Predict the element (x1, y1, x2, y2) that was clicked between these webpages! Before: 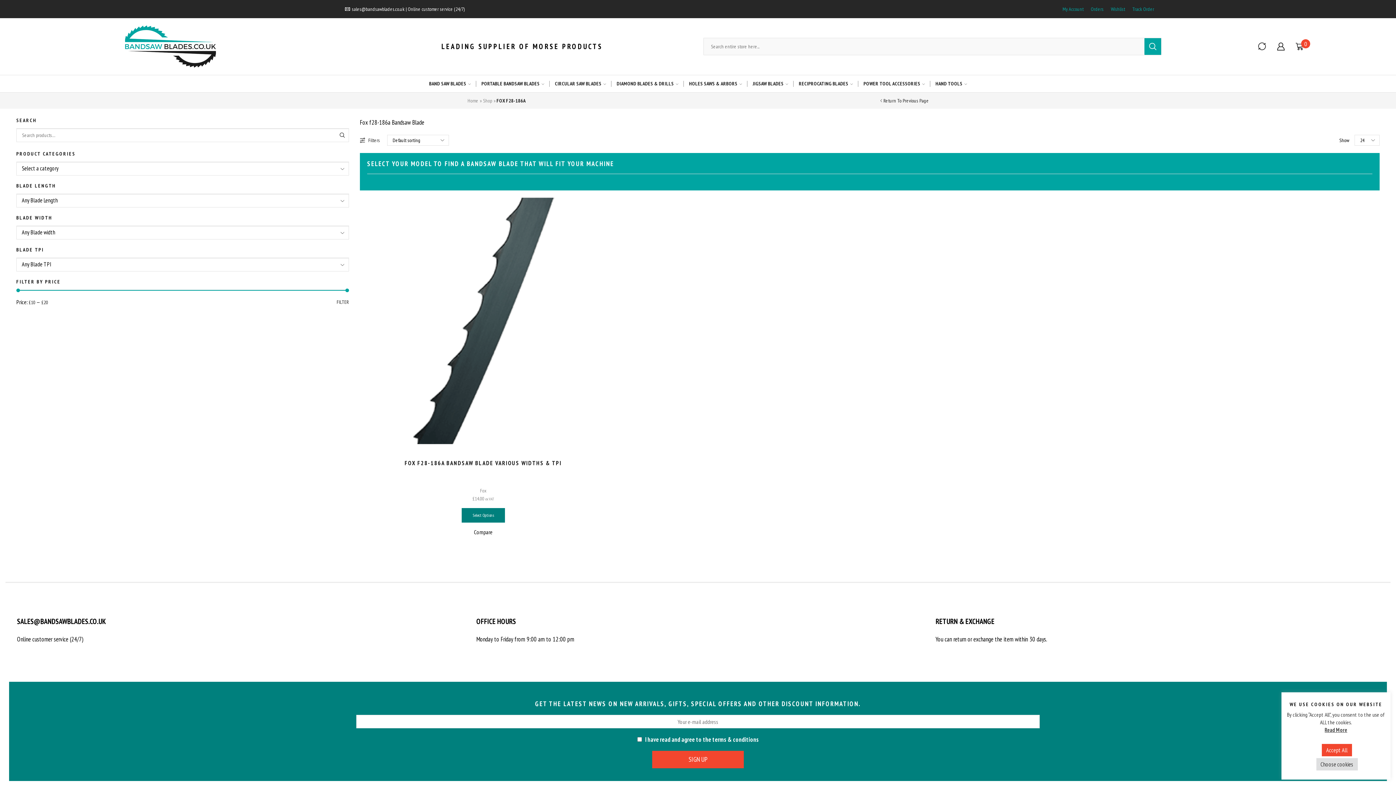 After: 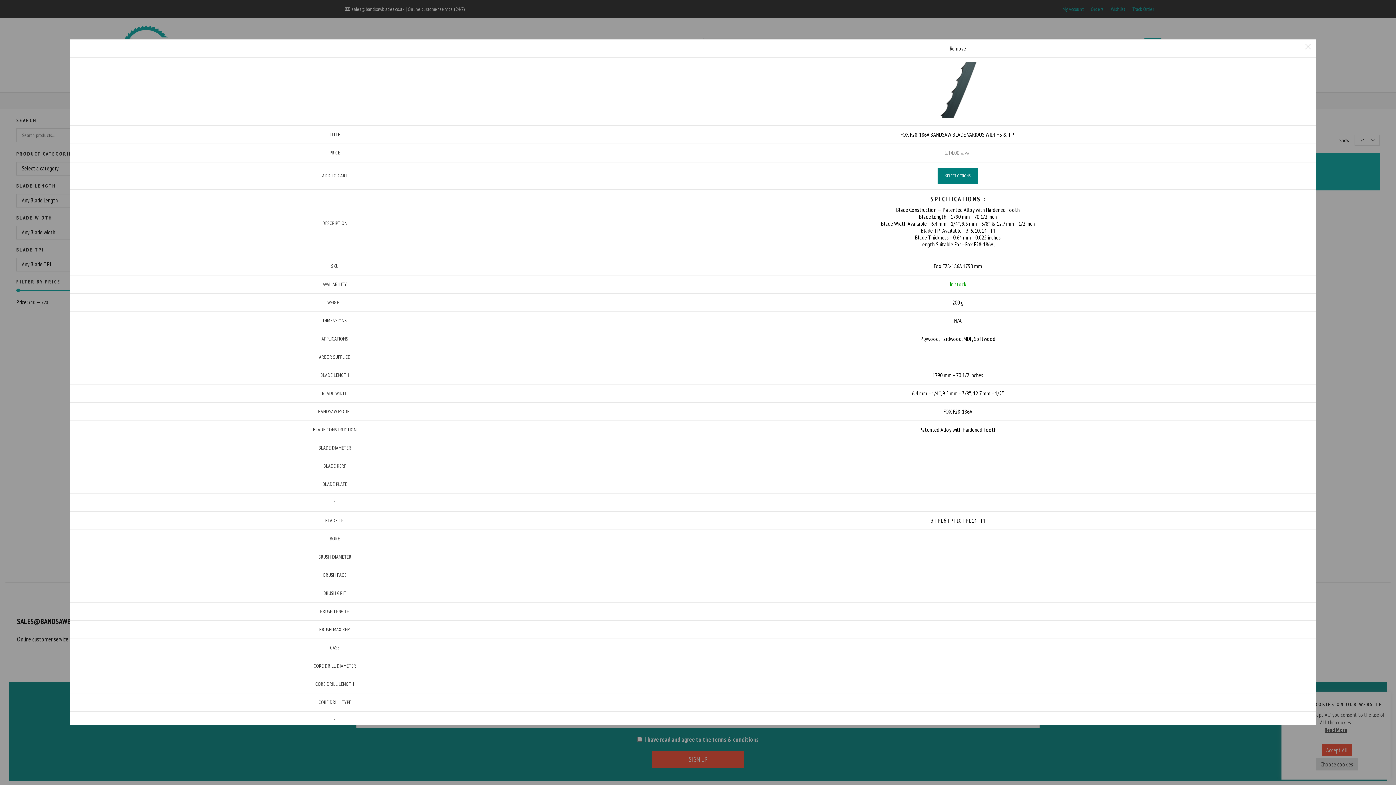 Action: bbox: (360, 527, 606, 537) label: Compare